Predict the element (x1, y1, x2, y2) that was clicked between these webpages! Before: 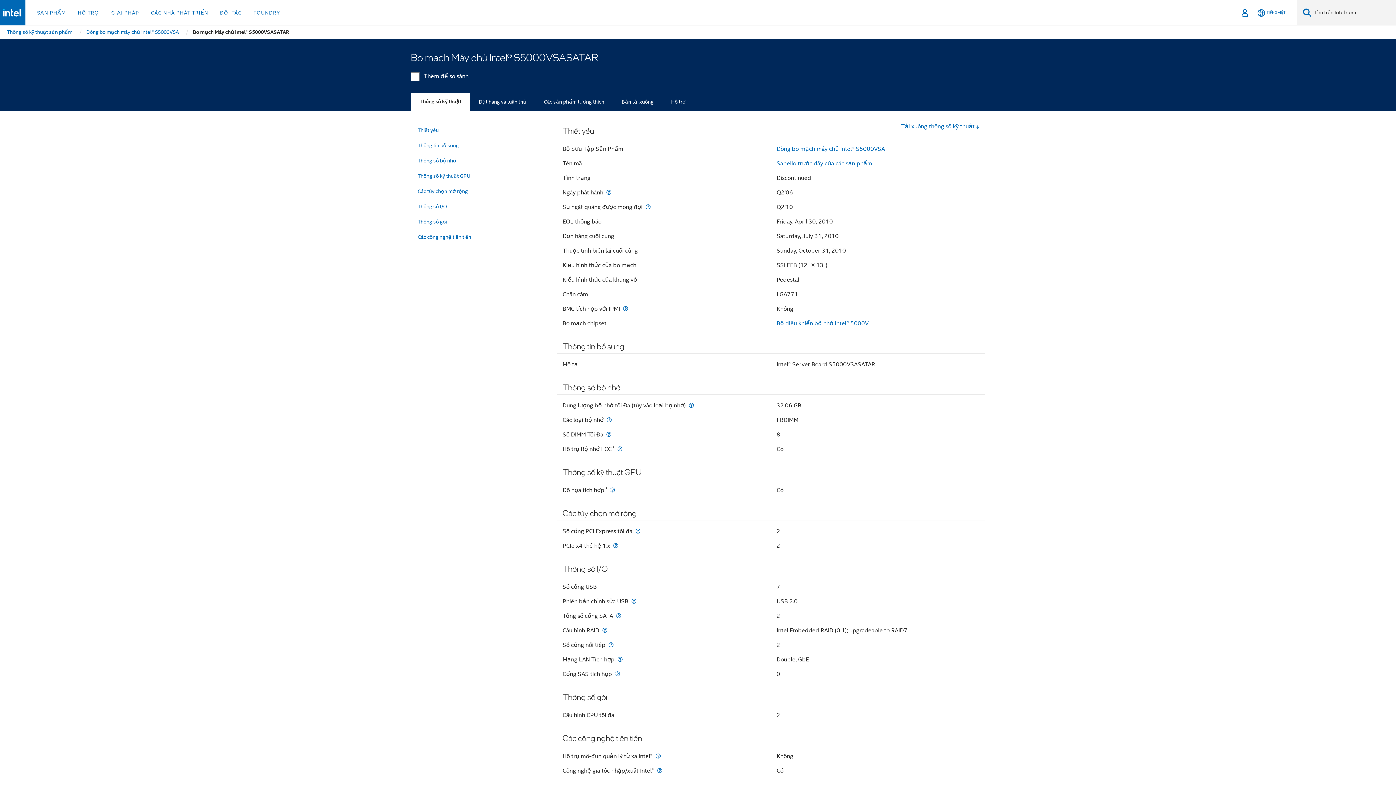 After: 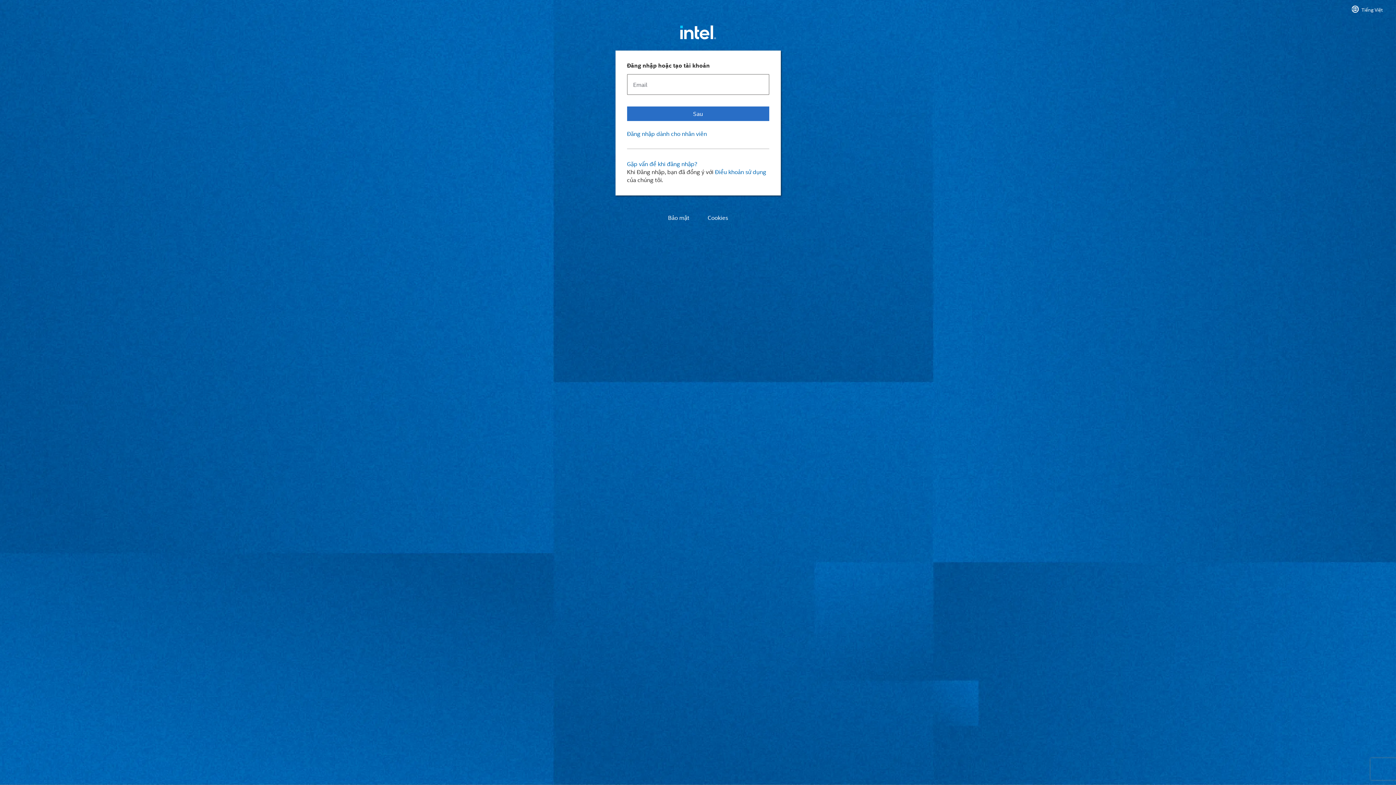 Action: bbox: (1239, 0, 1250, 25) label: Đăng nhập